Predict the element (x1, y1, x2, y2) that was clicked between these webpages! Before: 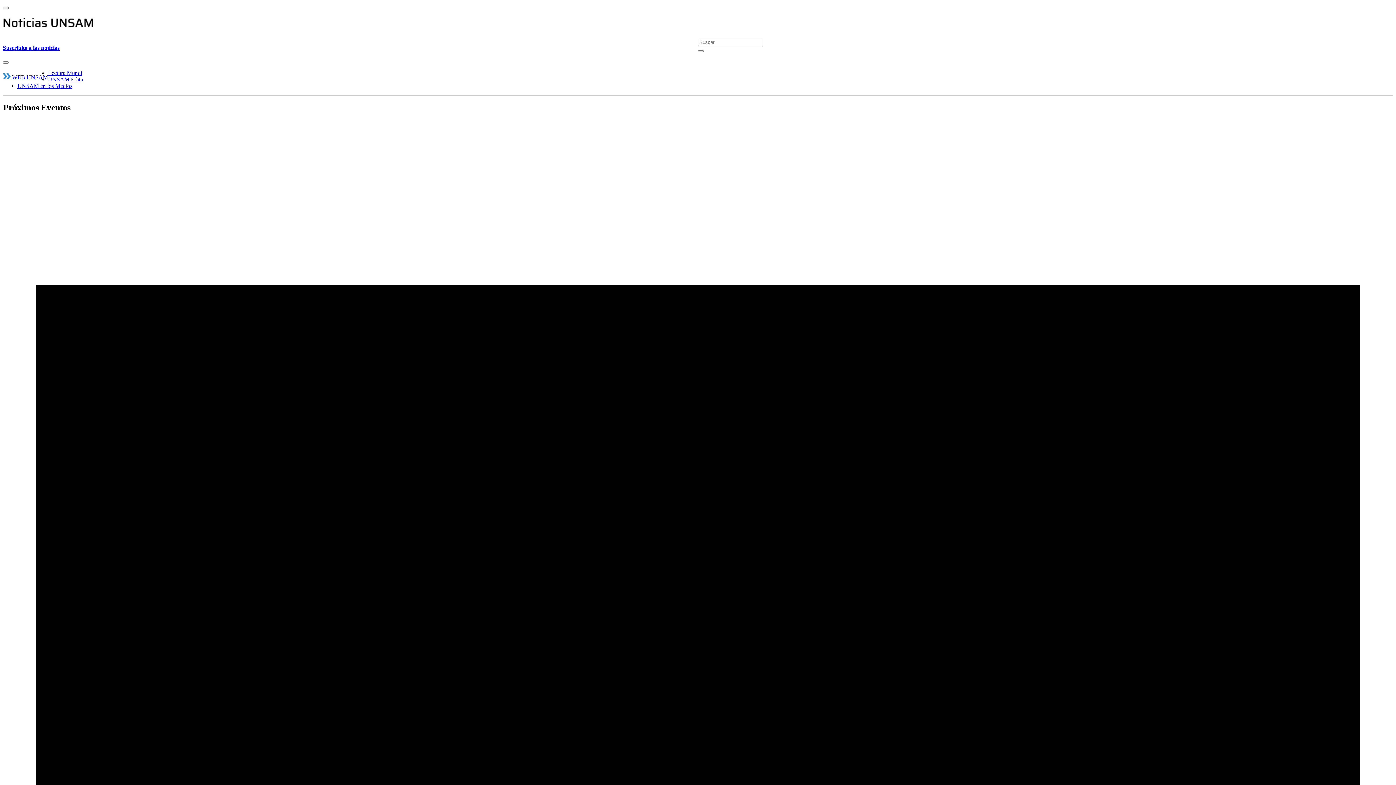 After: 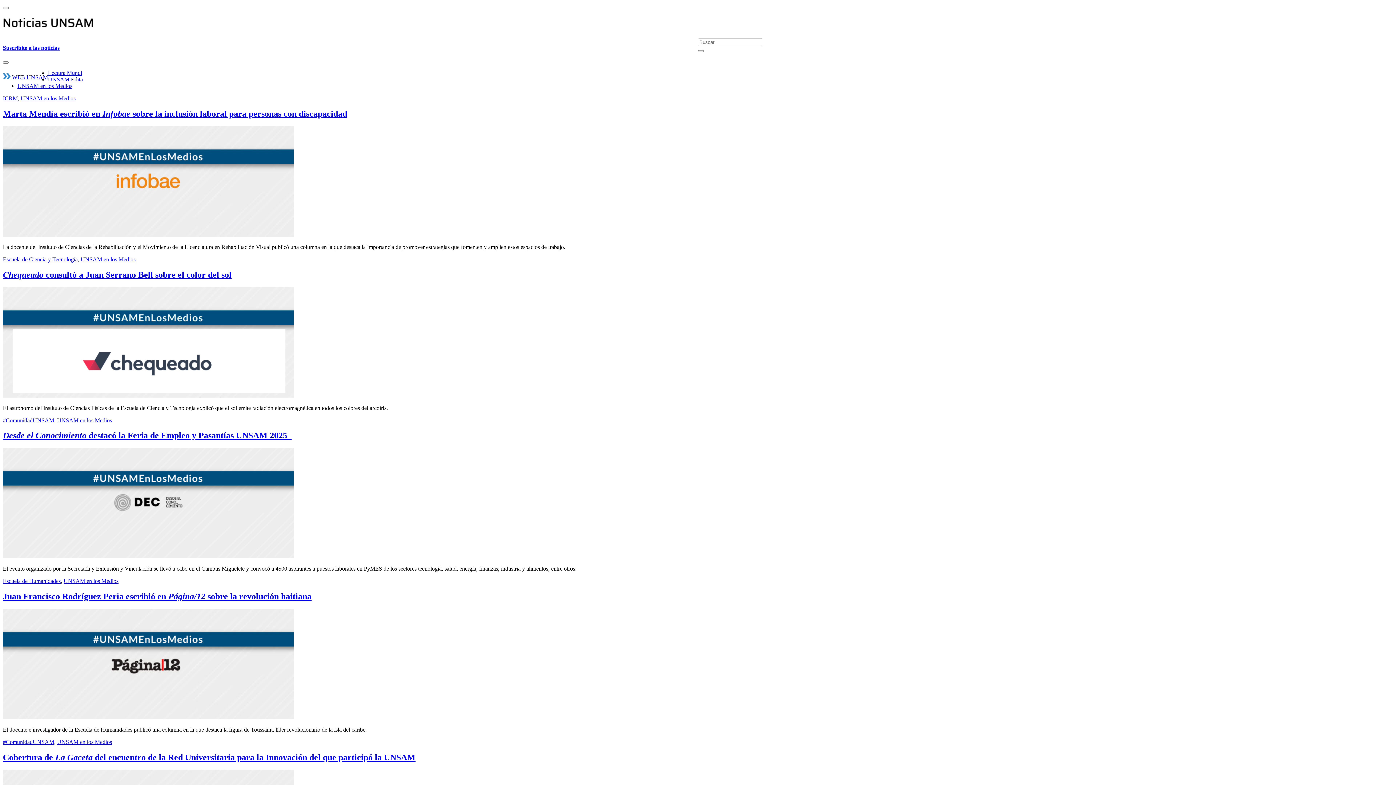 Action: bbox: (17, 82, 72, 89) label: UNSAM en los Medios